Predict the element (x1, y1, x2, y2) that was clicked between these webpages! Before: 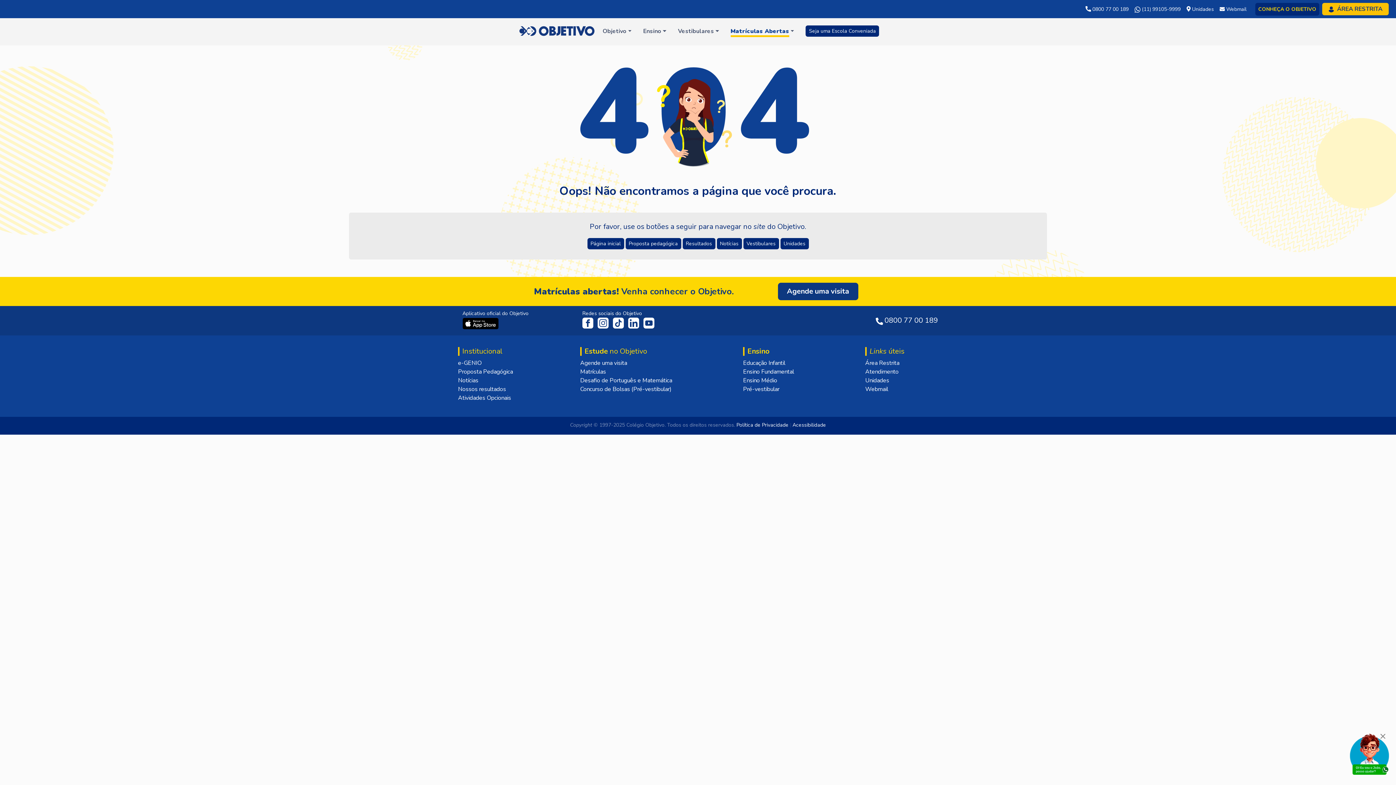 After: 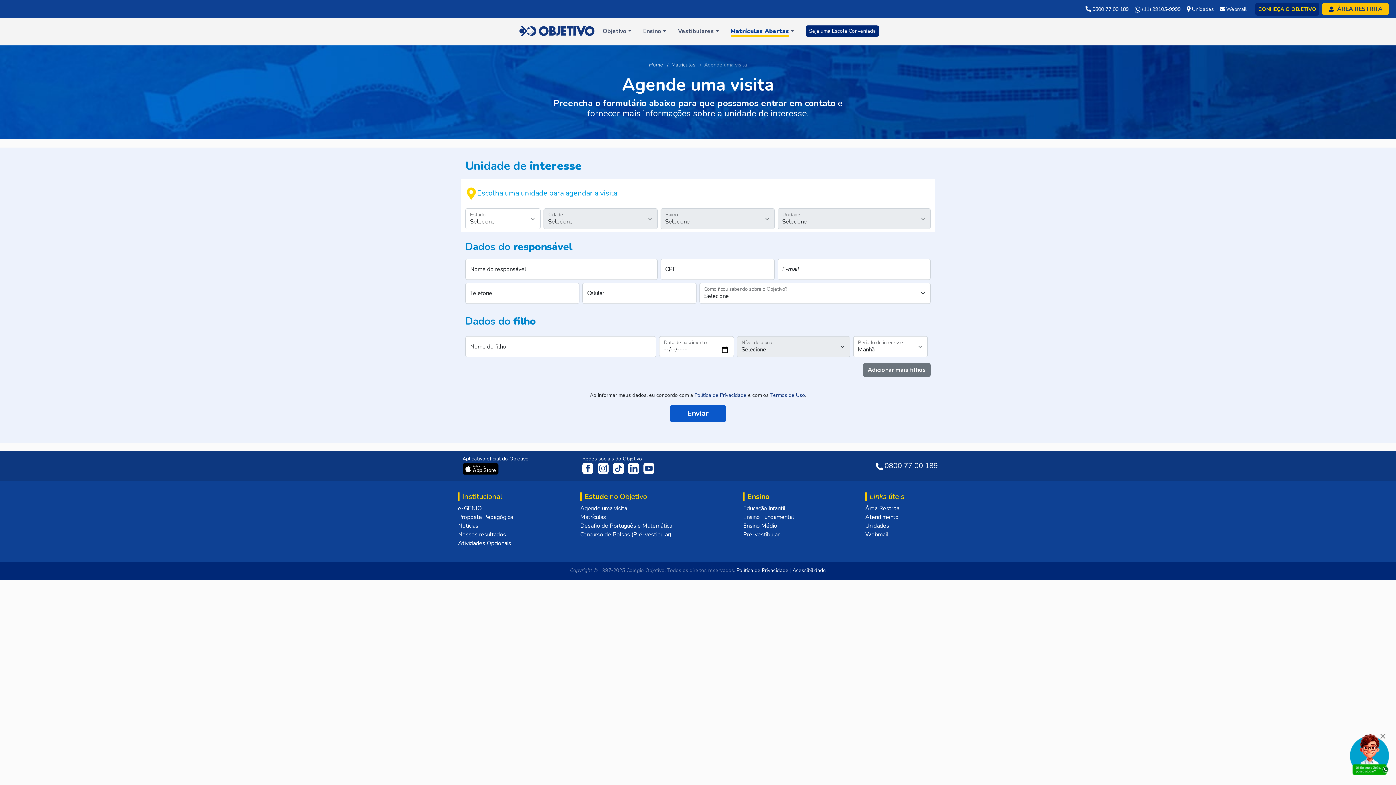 Action: label: Agende uma visita bbox: (778, 282, 858, 300)